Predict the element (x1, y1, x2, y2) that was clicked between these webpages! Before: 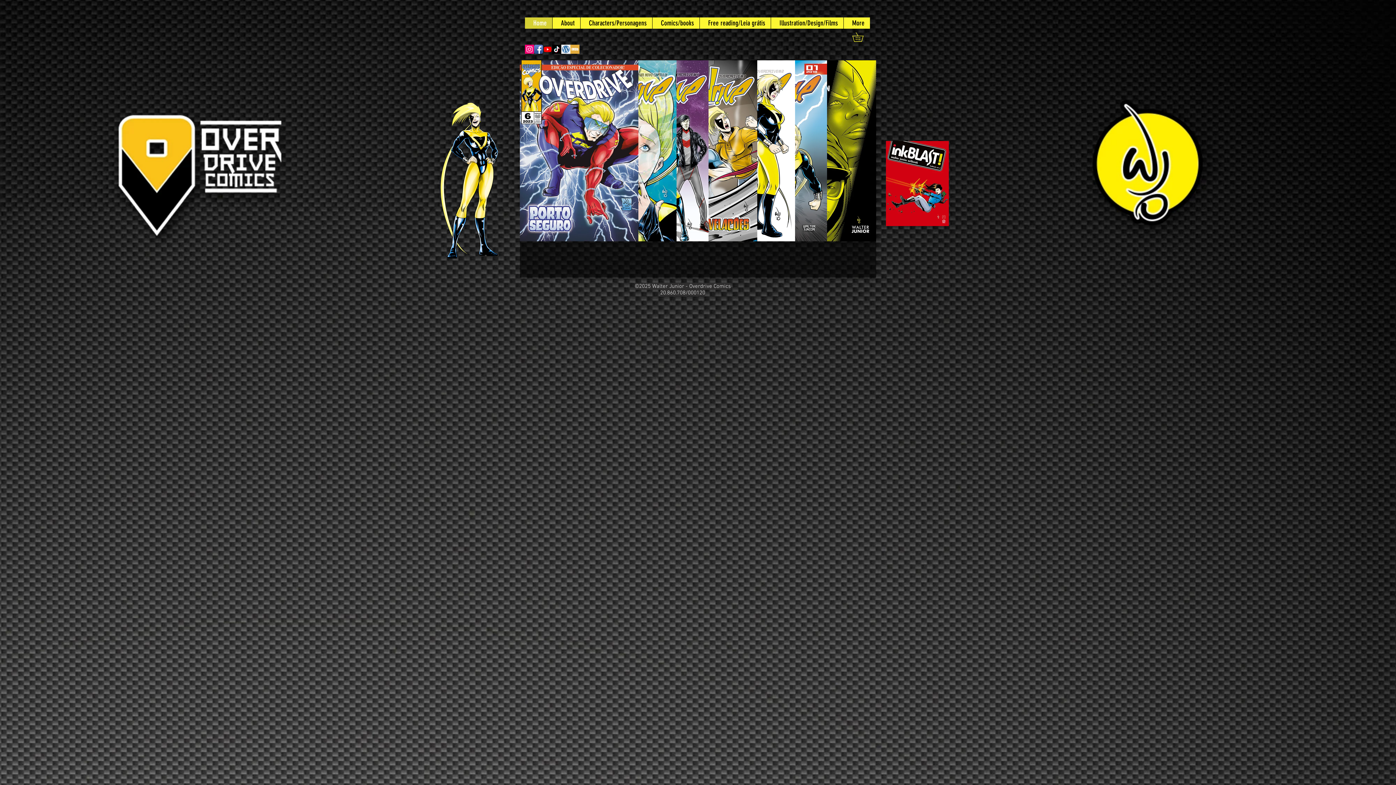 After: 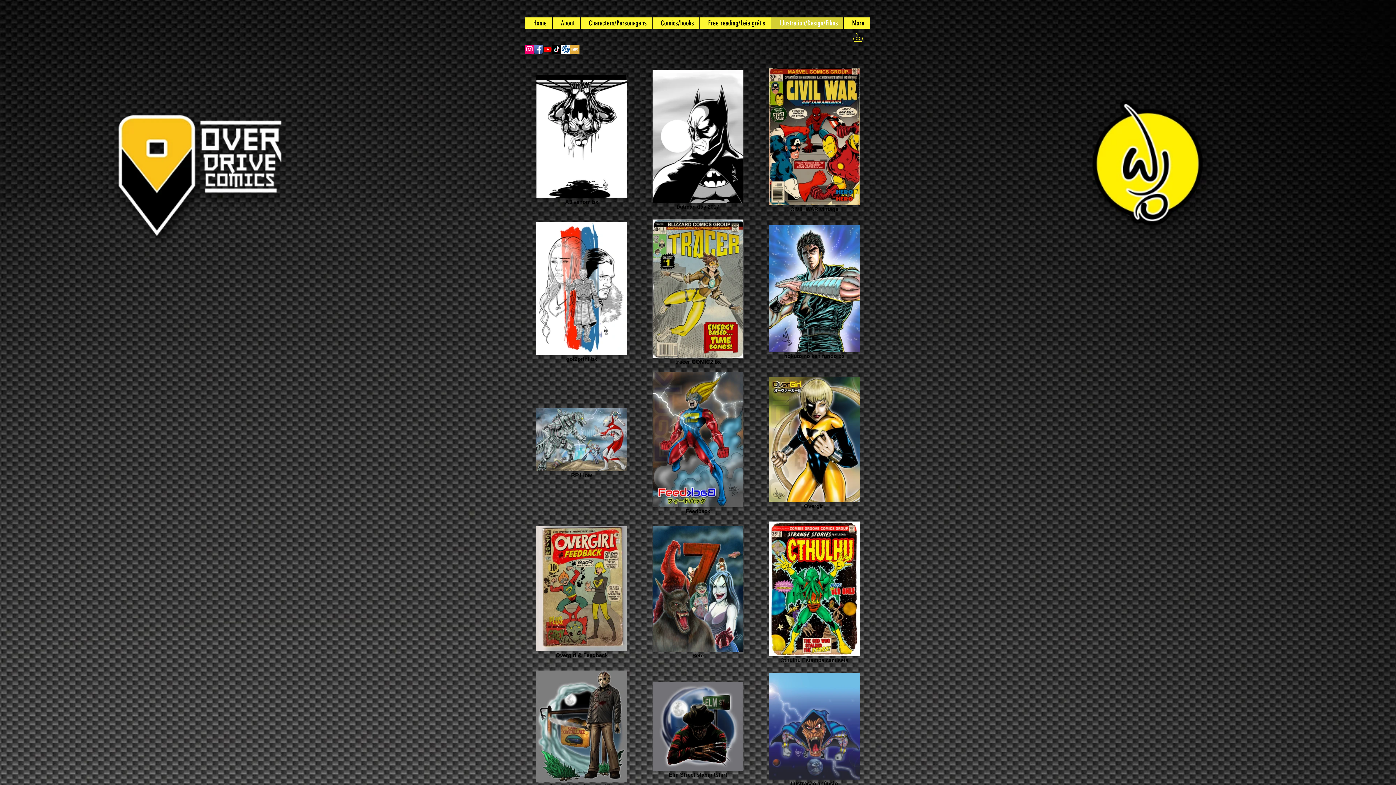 Action: label: Illustration/Design/Films bbox: (770, 17, 843, 28)